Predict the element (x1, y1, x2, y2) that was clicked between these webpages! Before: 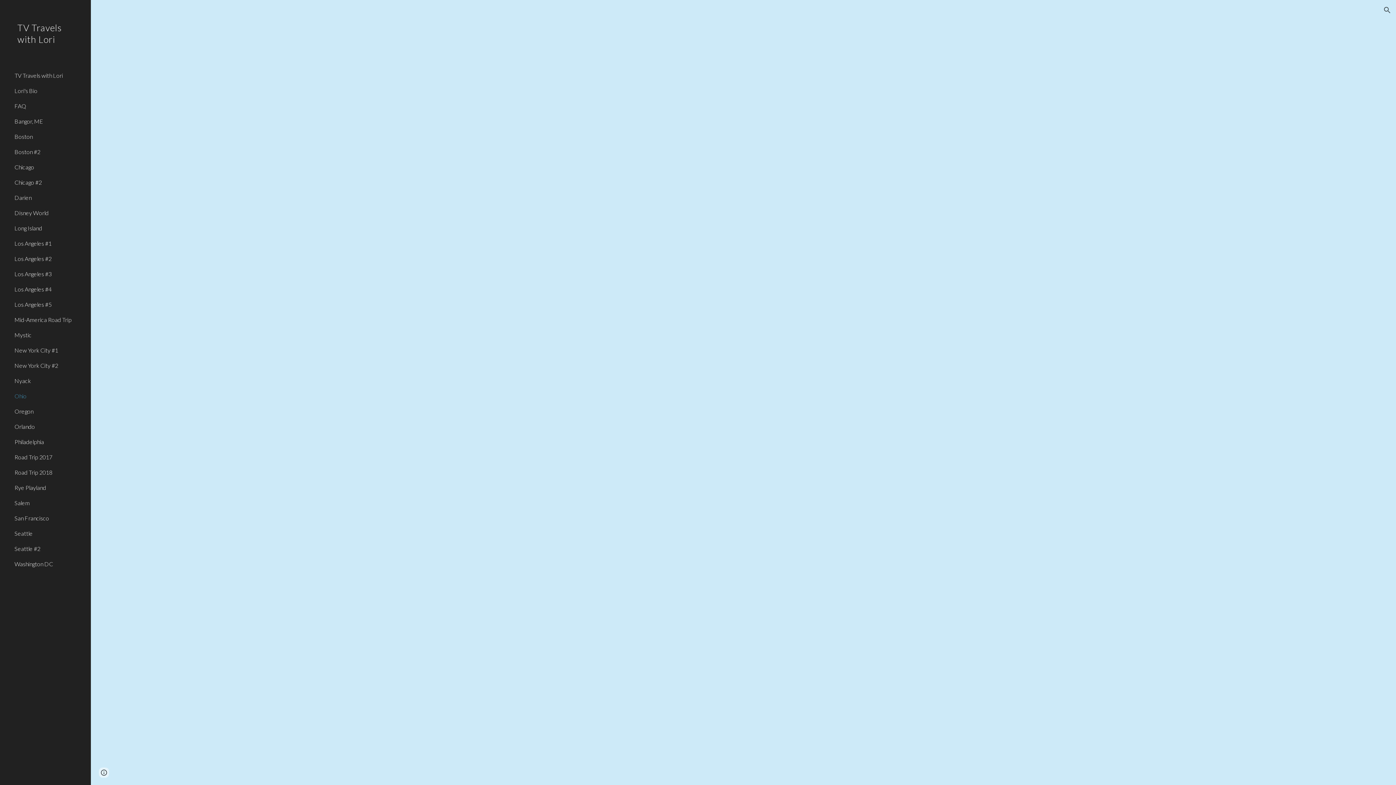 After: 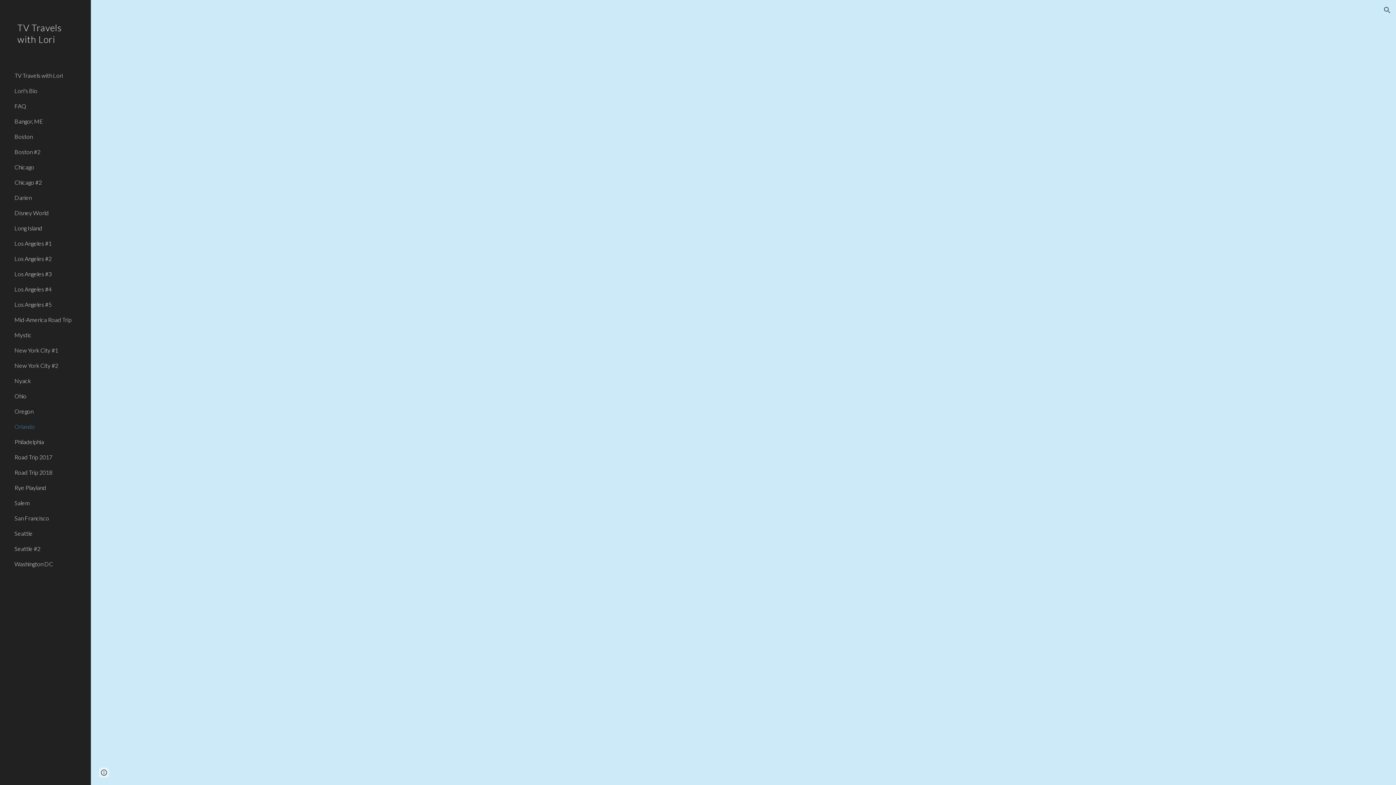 Action: label: Orlando bbox: (13, 419, 86, 434)